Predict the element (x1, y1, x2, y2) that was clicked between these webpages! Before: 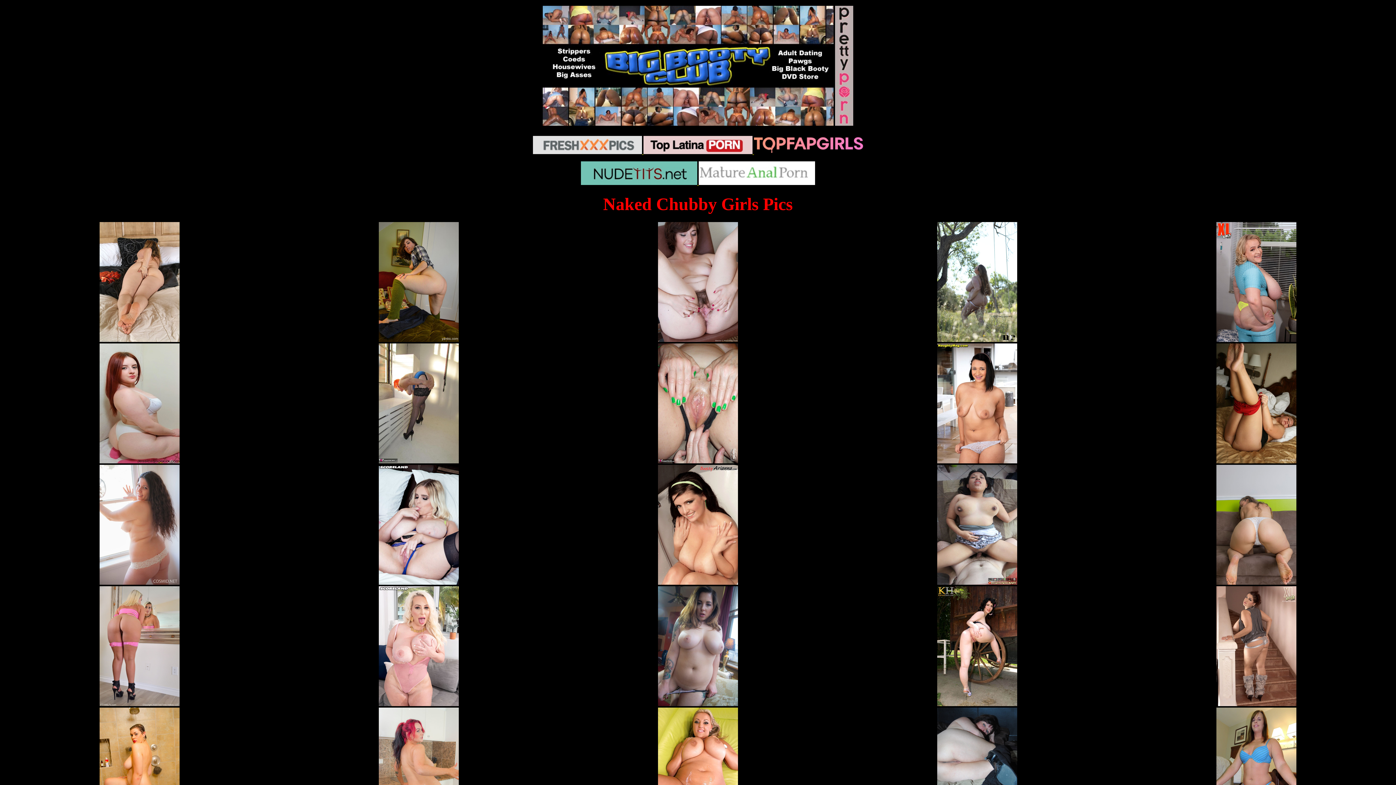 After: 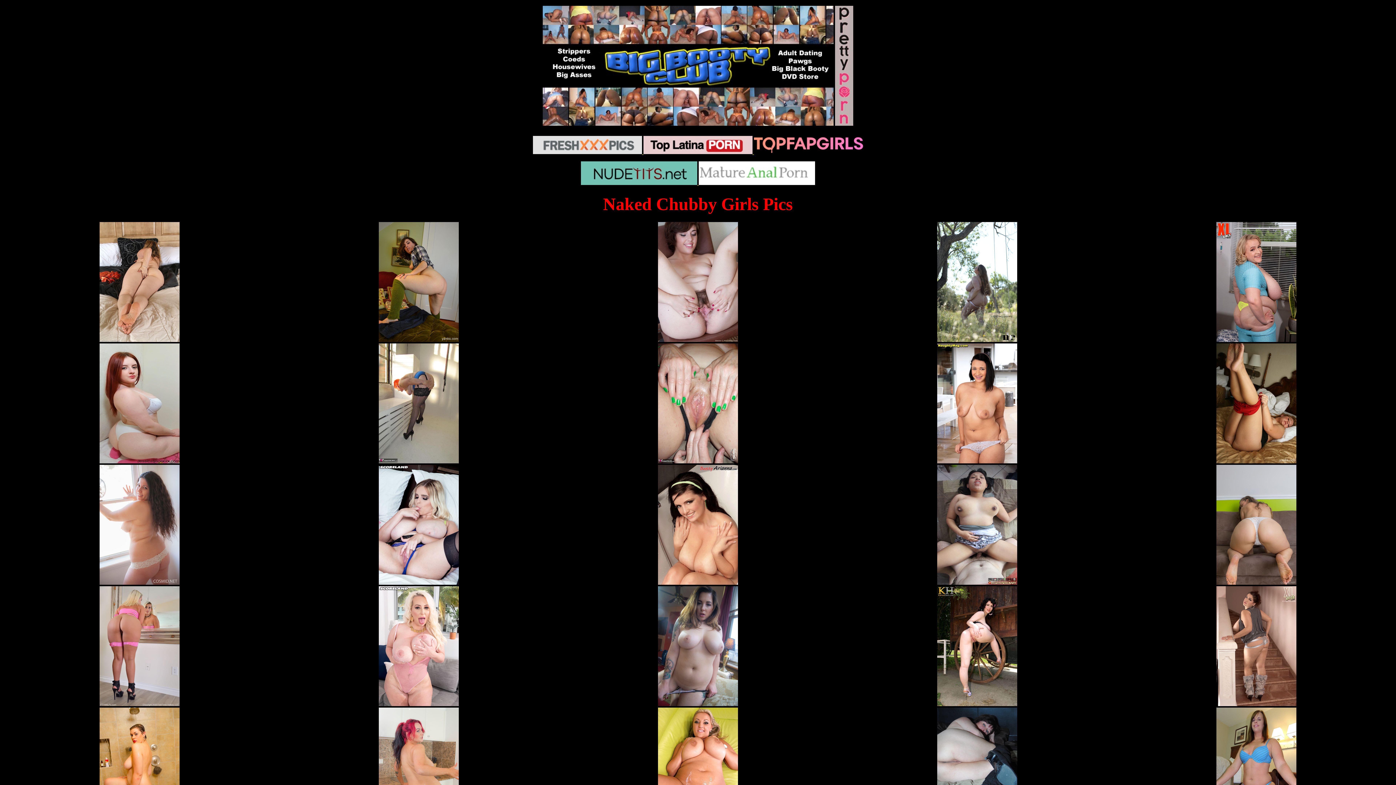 Action: bbox: (542, 120, 833, 126)